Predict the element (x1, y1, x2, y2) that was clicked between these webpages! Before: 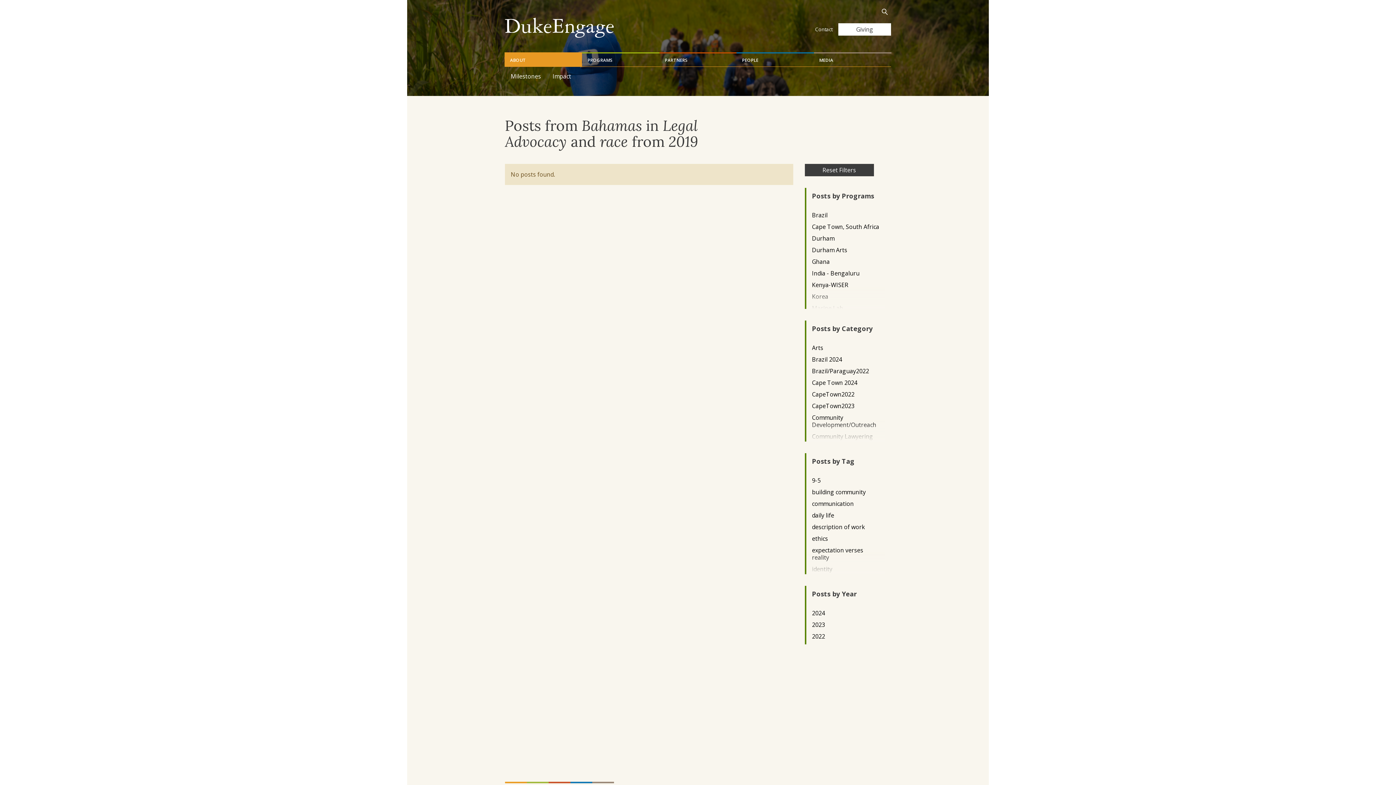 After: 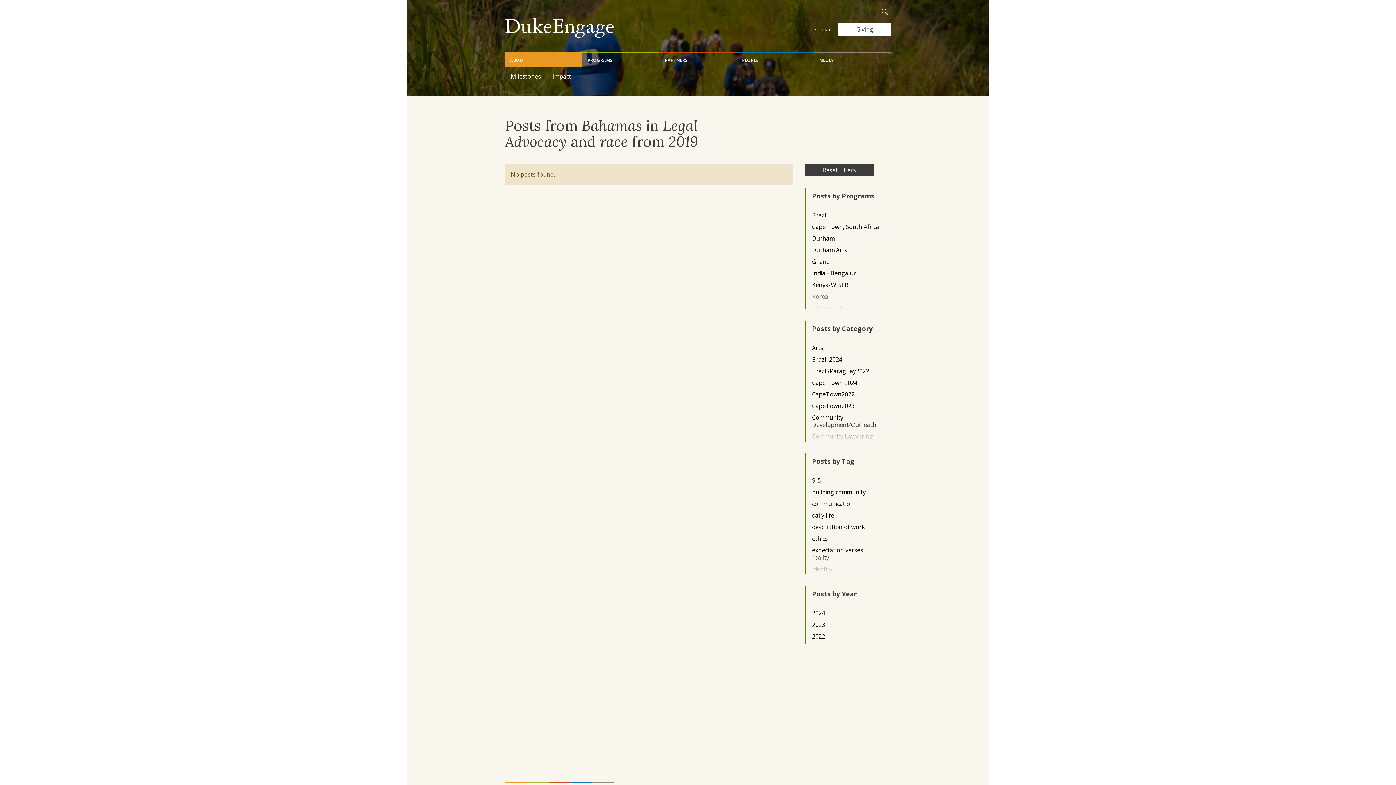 Action: label: ABOUT bbox: (504, 52, 582, 66)